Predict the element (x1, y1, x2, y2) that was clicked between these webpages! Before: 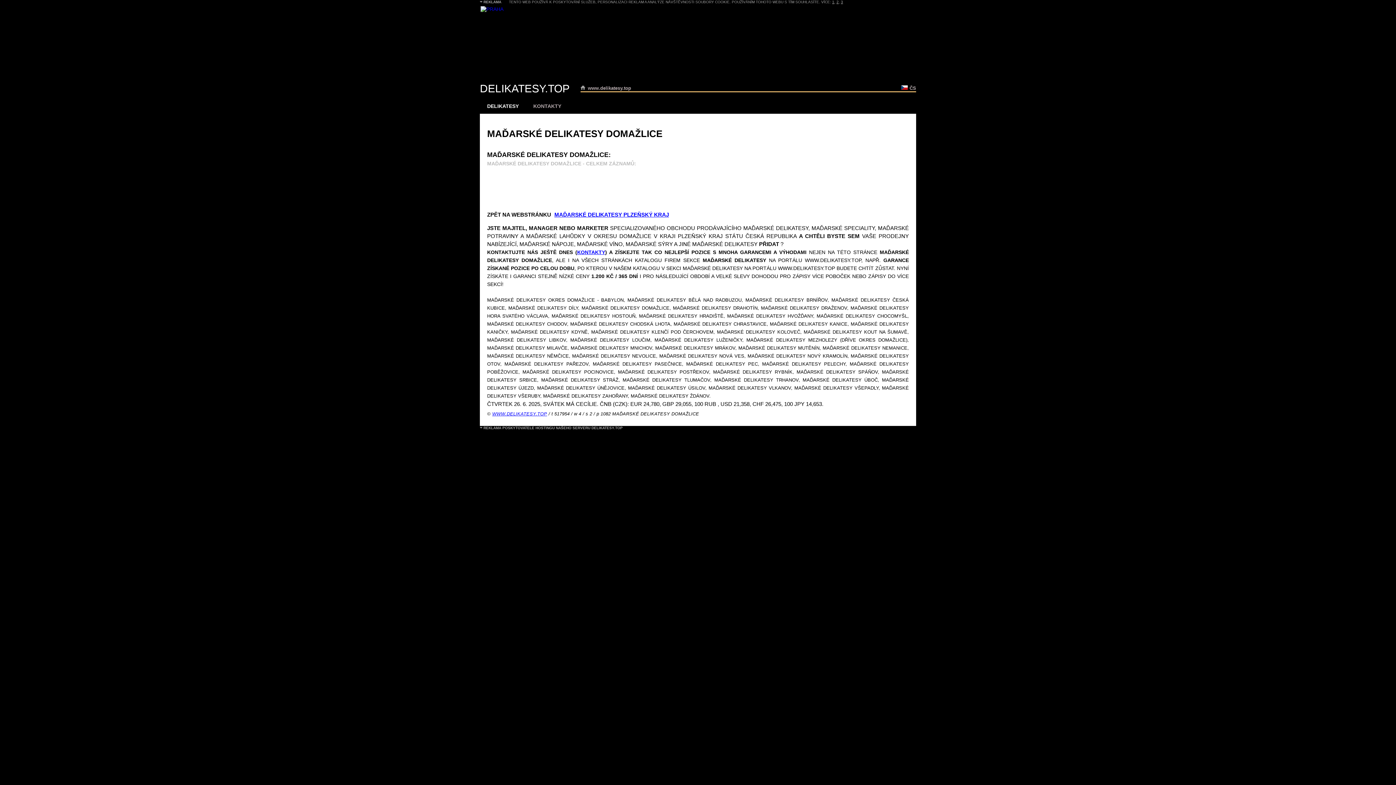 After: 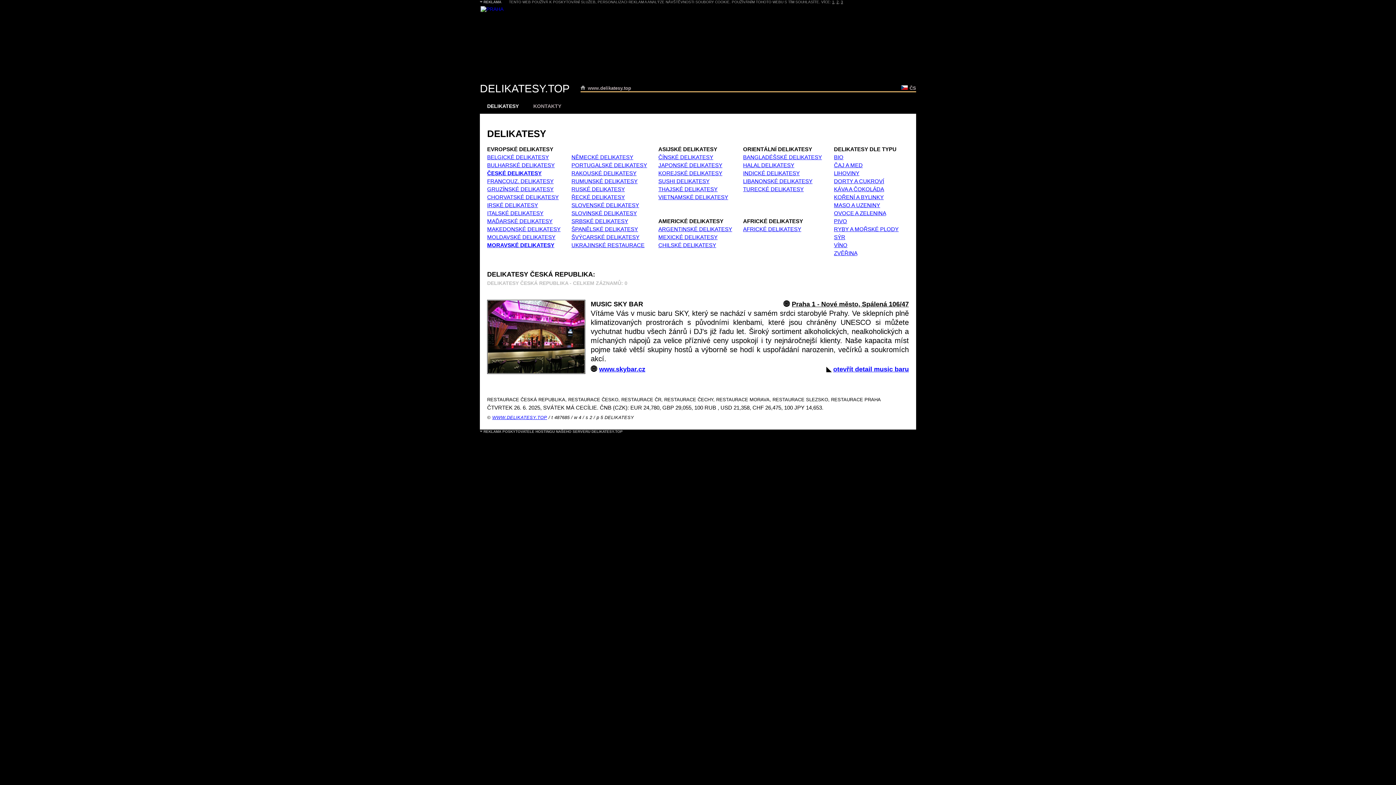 Action: bbox: (901, 85, 916, 90) label: ČS